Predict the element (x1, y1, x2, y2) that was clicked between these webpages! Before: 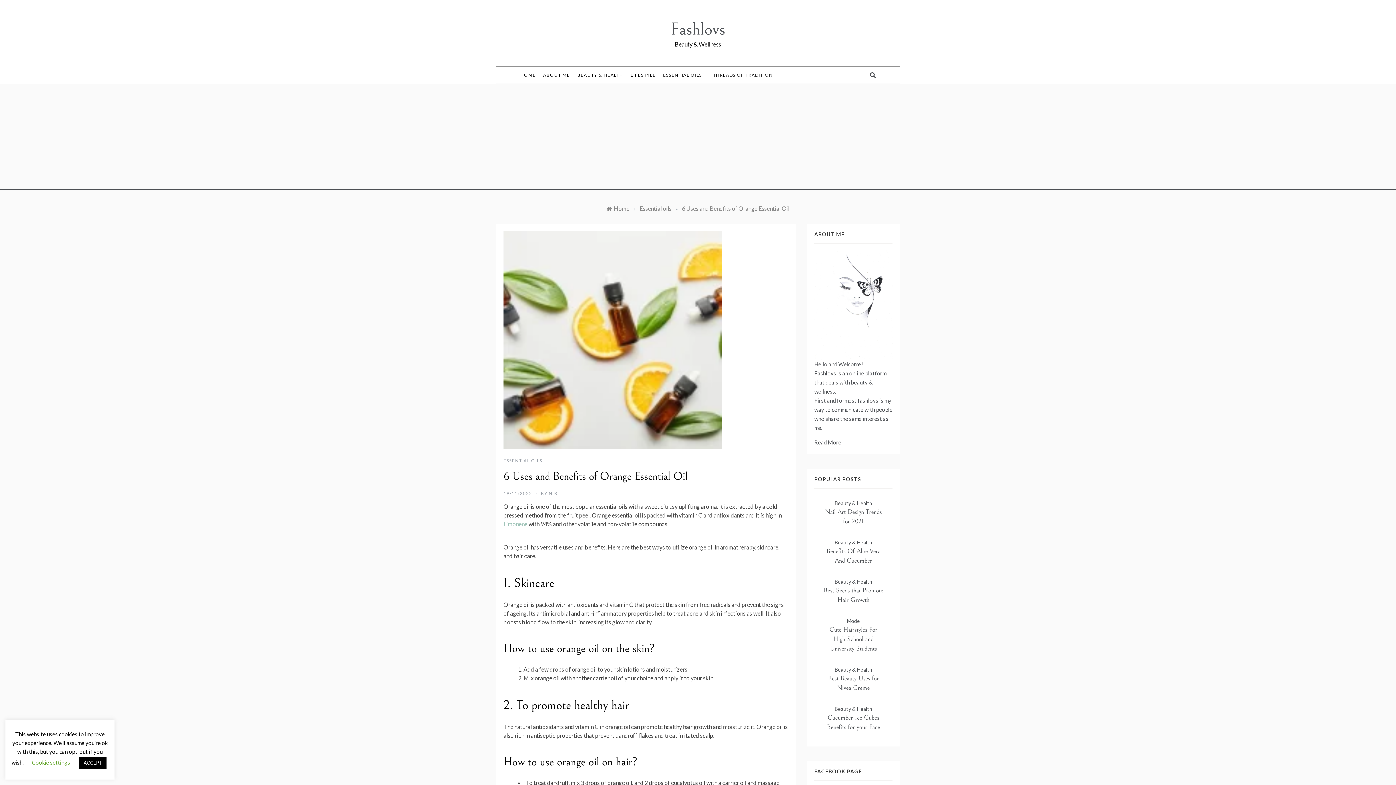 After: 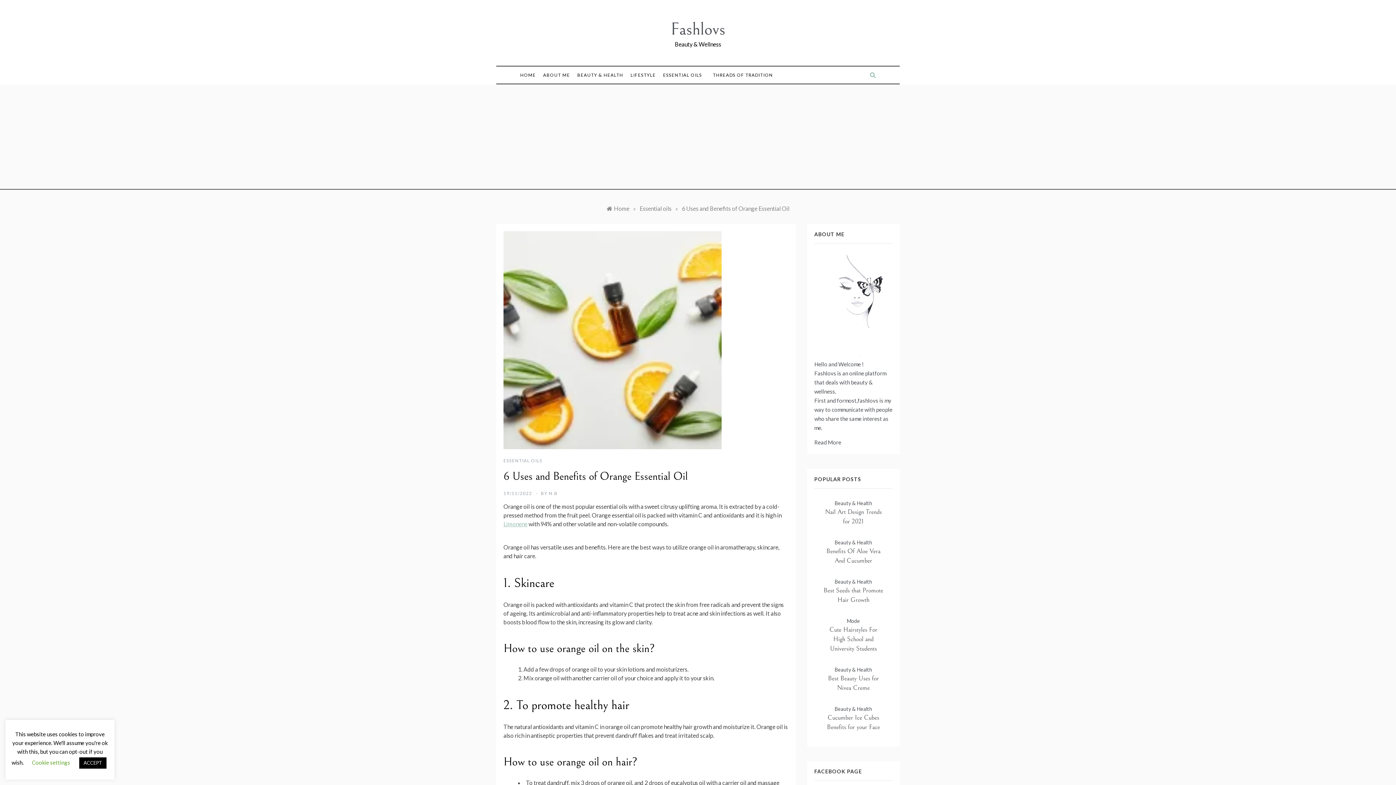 Action: bbox: (870, 72, 876, 78)